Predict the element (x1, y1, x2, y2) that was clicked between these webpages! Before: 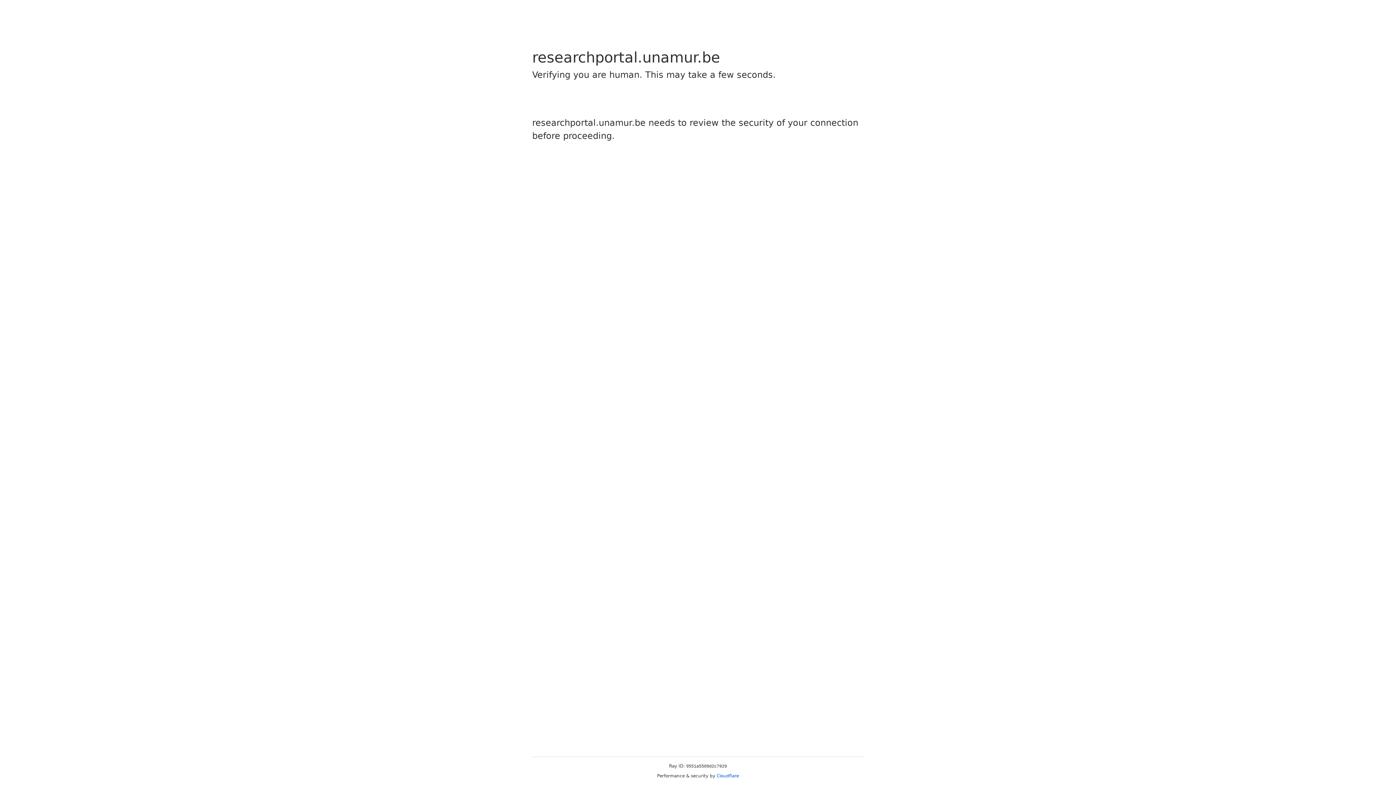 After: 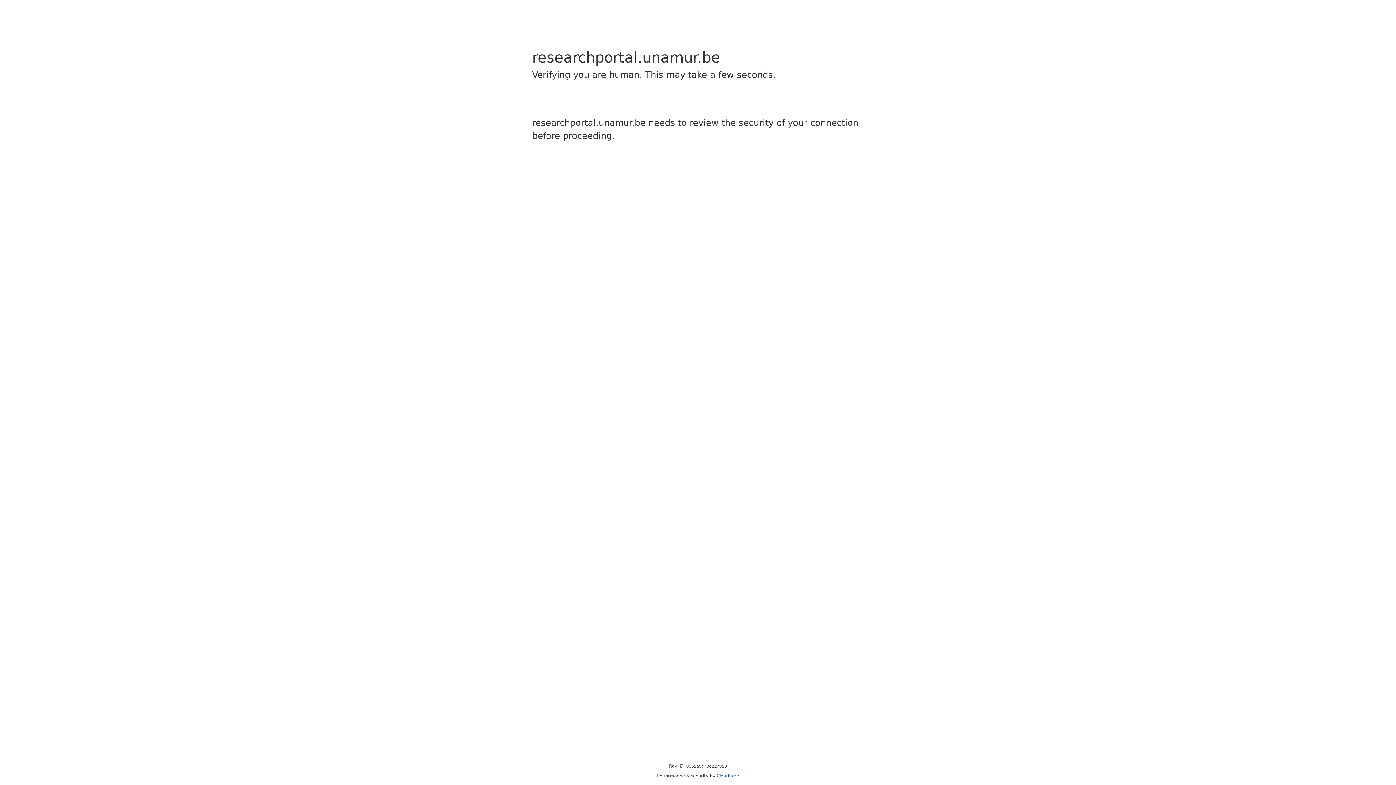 Action: bbox: (716, 773, 739, 778) label: Cloudflare